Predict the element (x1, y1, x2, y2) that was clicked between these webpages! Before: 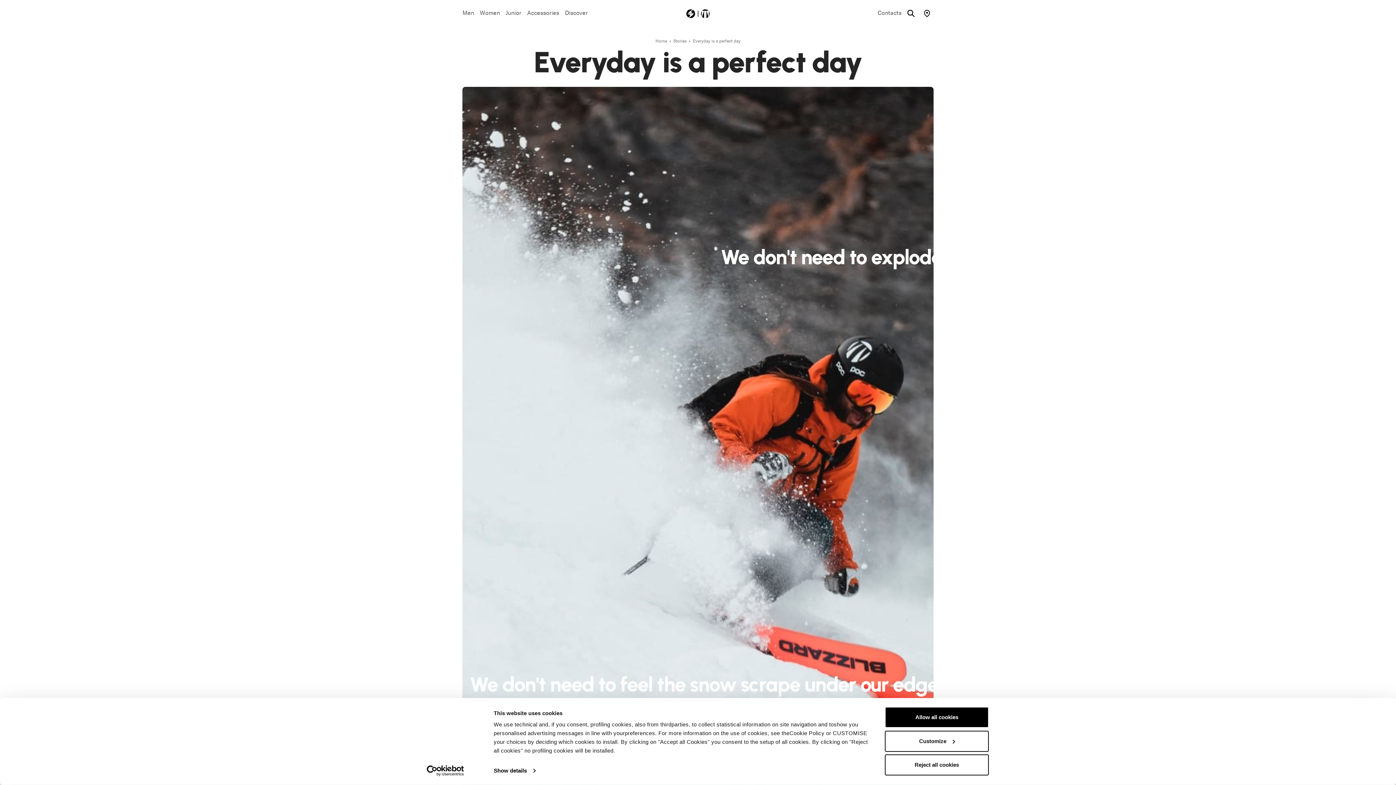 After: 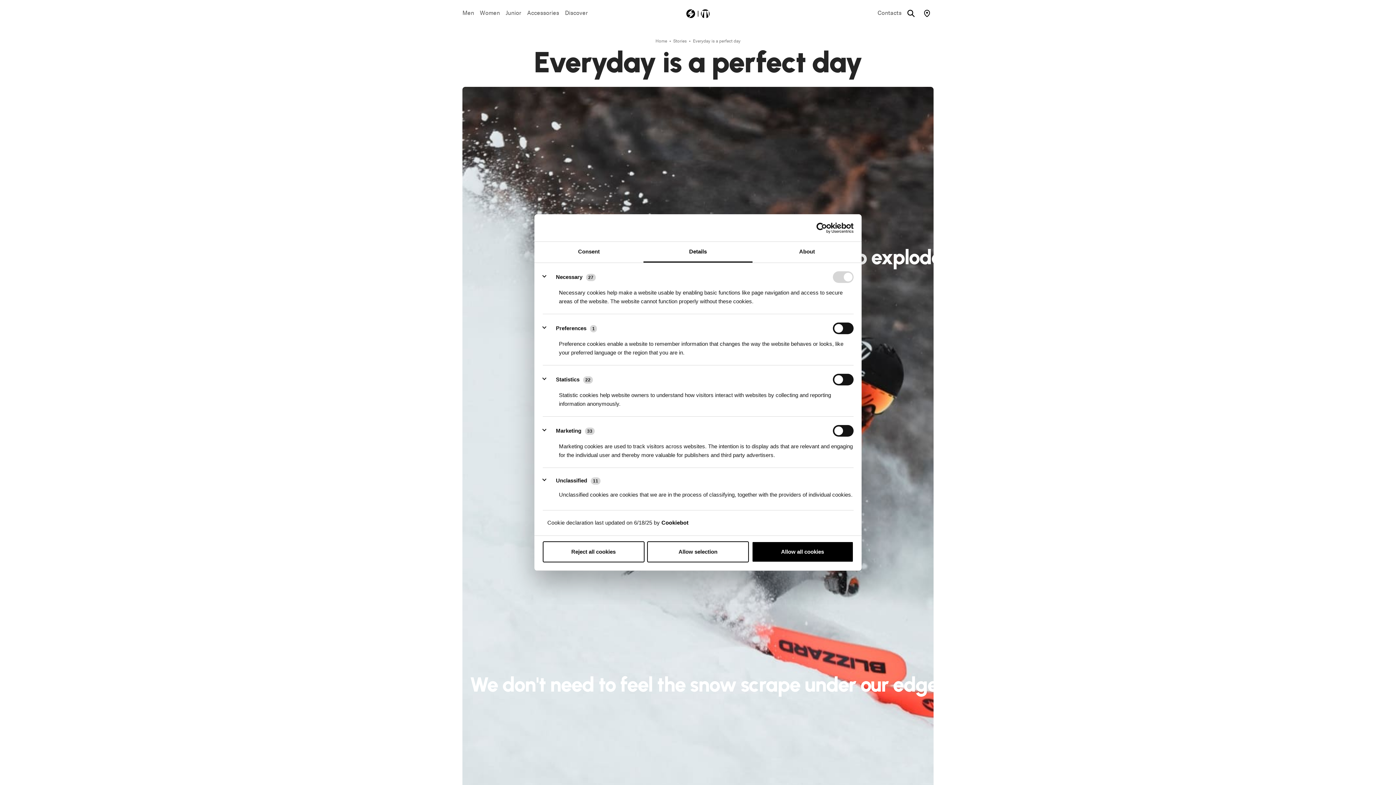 Action: bbox: (885, 731, 989, 752) label: Customize